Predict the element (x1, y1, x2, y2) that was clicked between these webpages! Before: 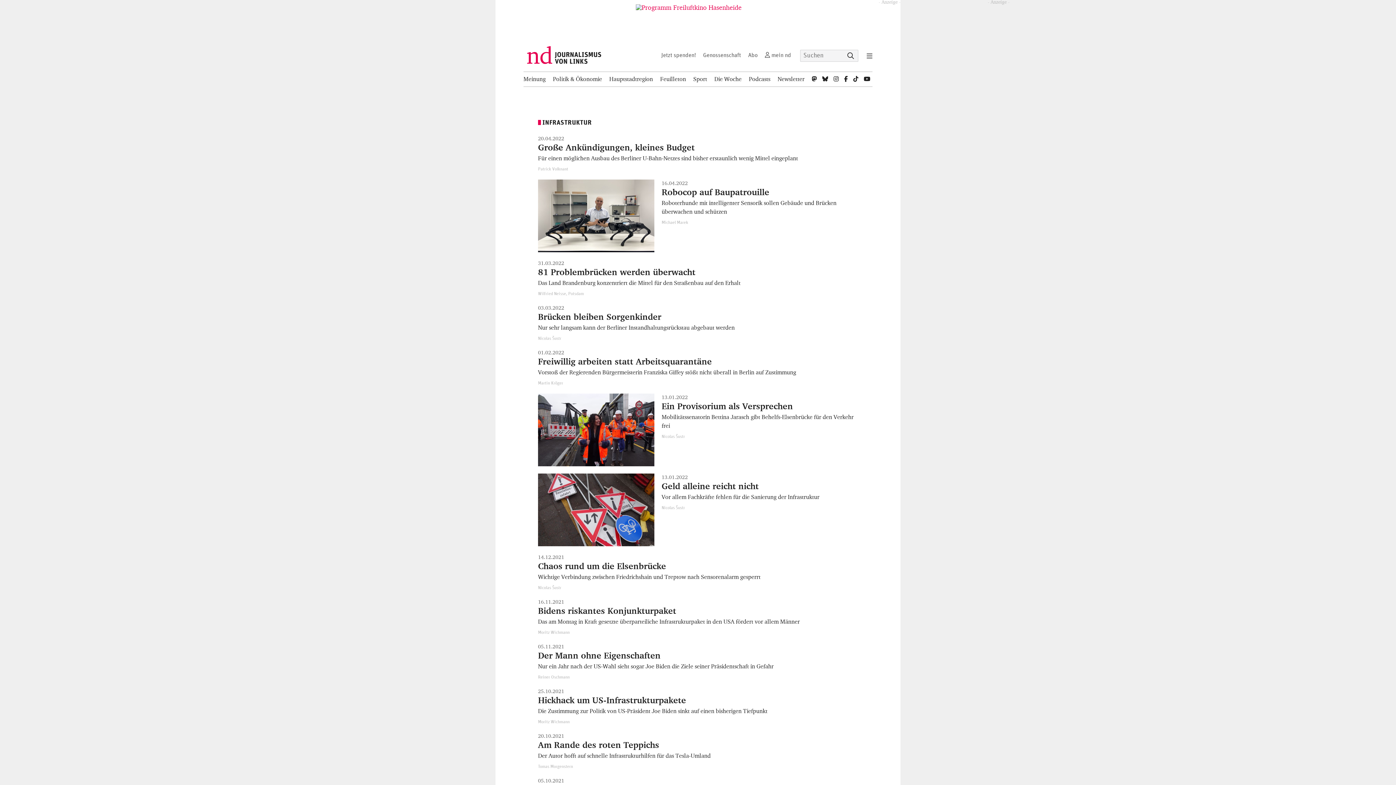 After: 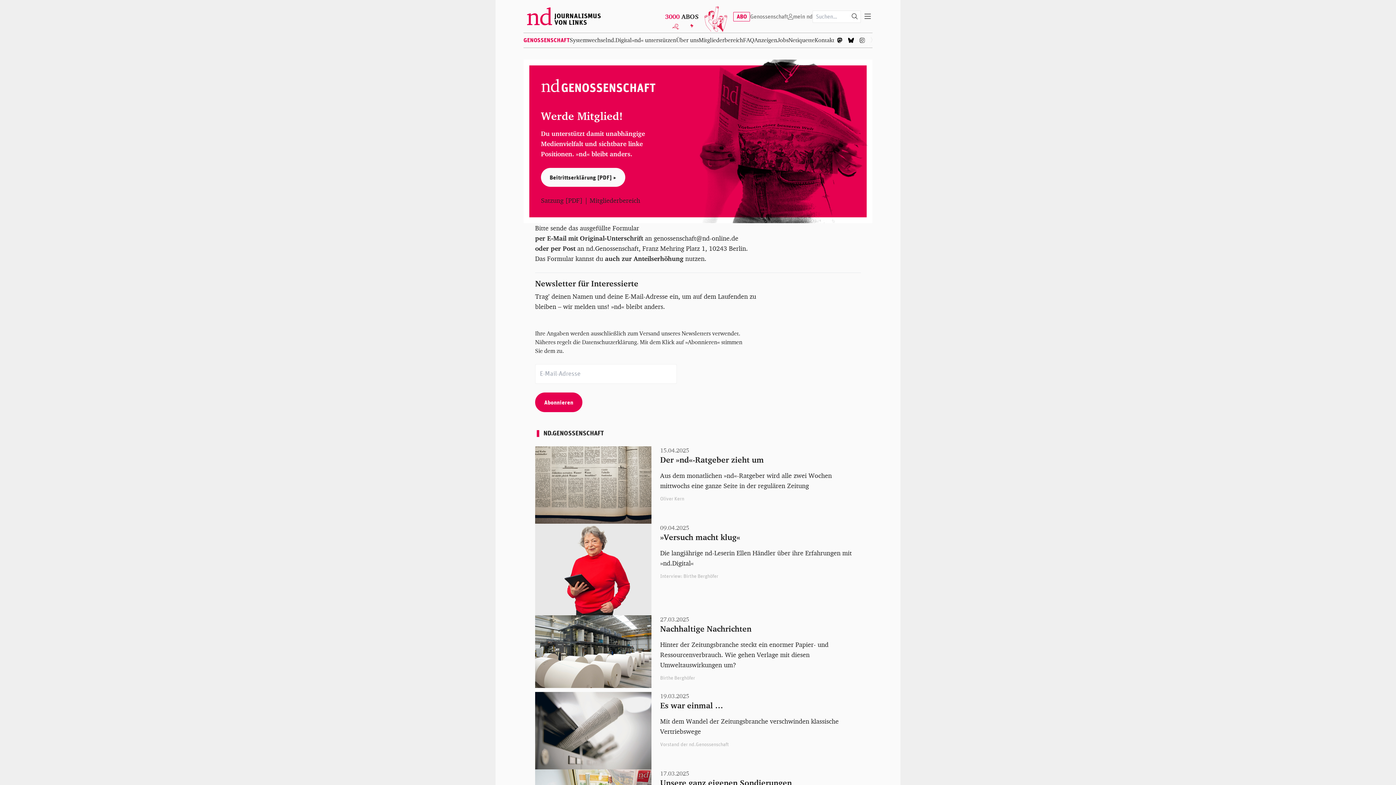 Action: bbox: (701, 51, 742, 58) label: Genossenschaft